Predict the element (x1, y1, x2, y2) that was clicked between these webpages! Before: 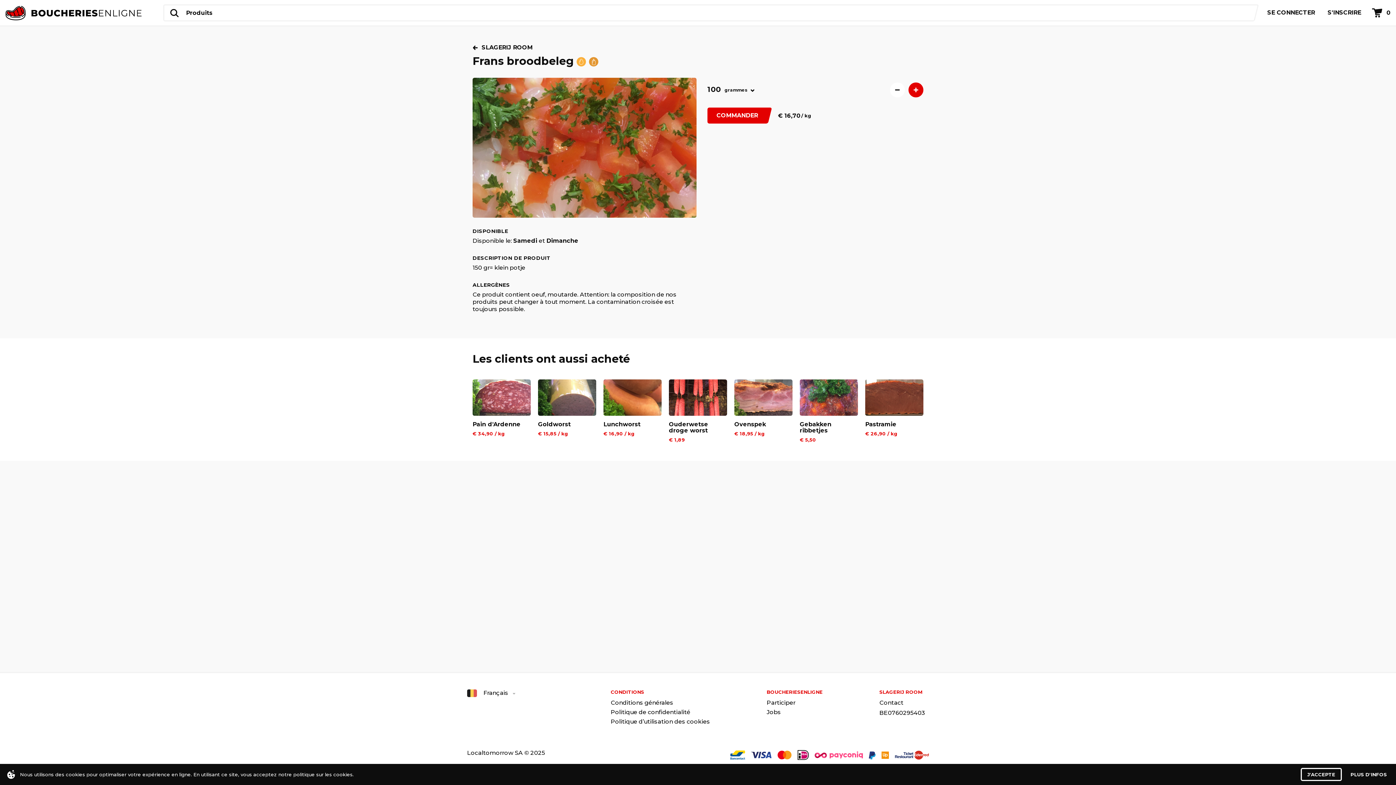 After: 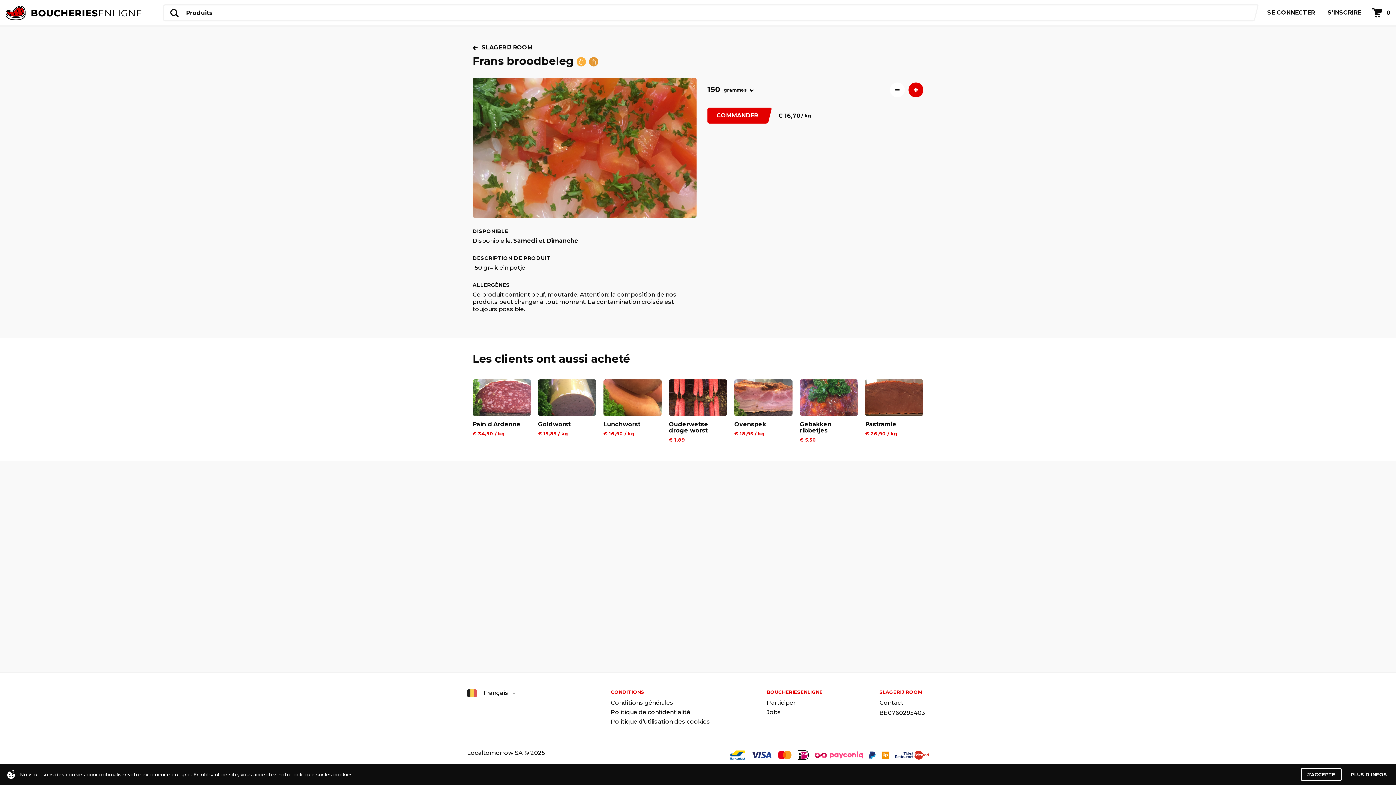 Action: bbox: (908, 82, 923, 97)